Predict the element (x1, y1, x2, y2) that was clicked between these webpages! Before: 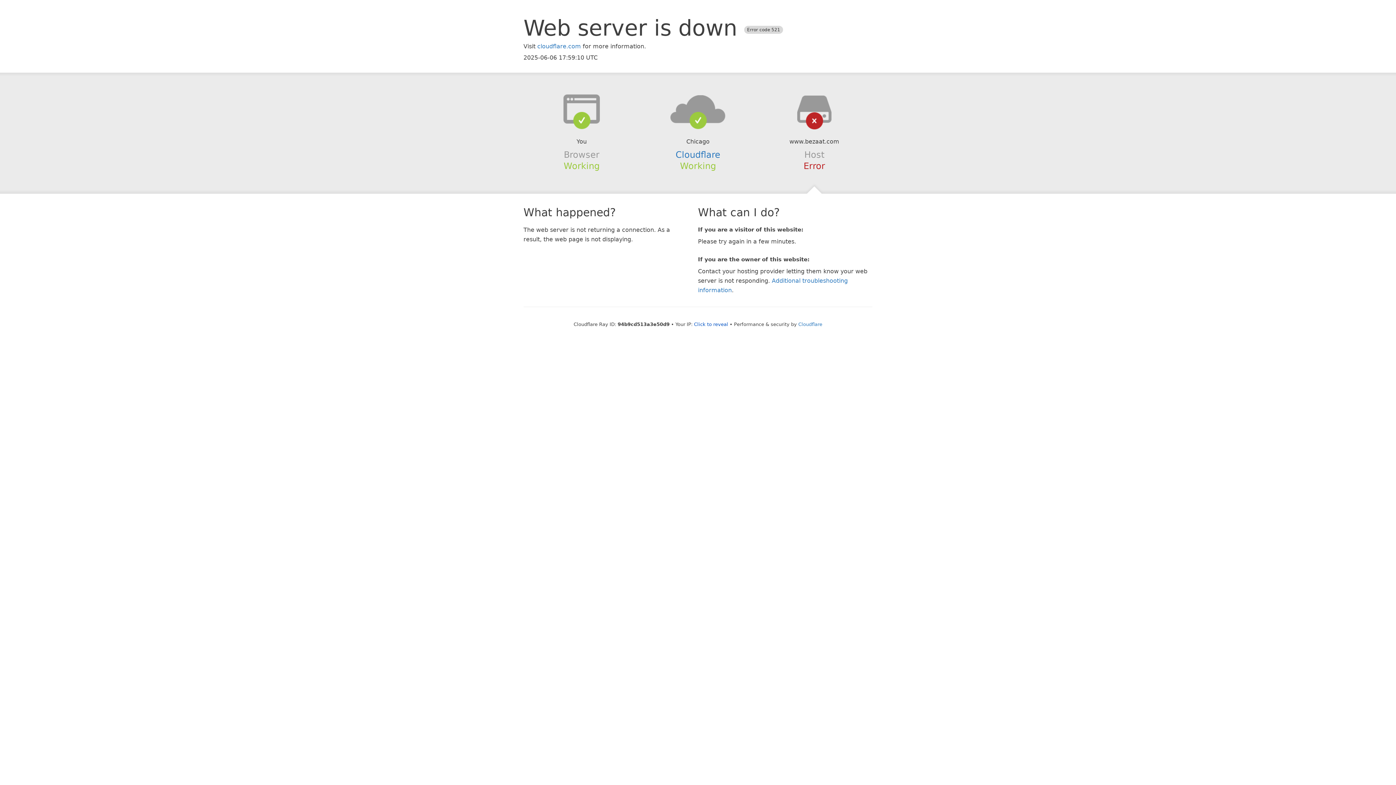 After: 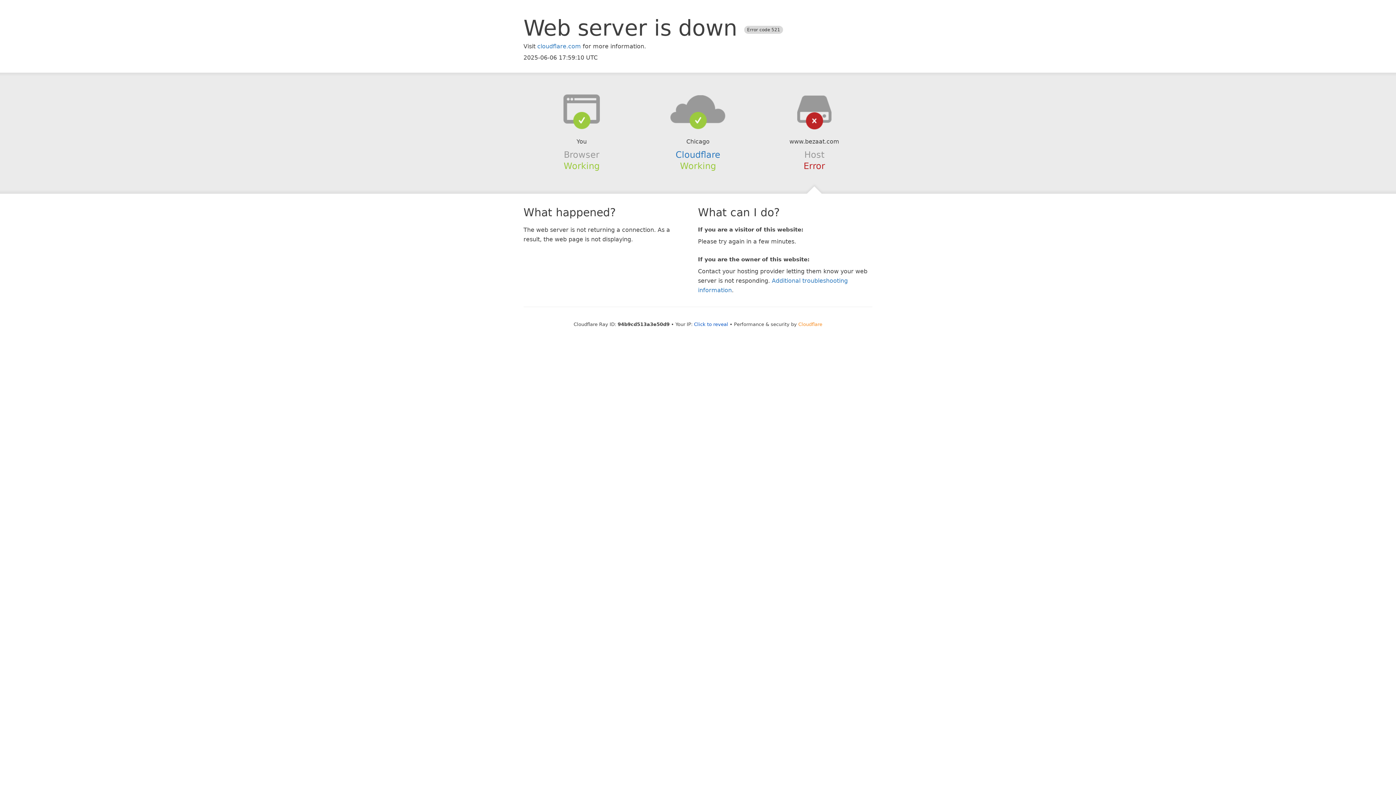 Action: bbox: (798, 321, 822, 327) label: Cloudflare